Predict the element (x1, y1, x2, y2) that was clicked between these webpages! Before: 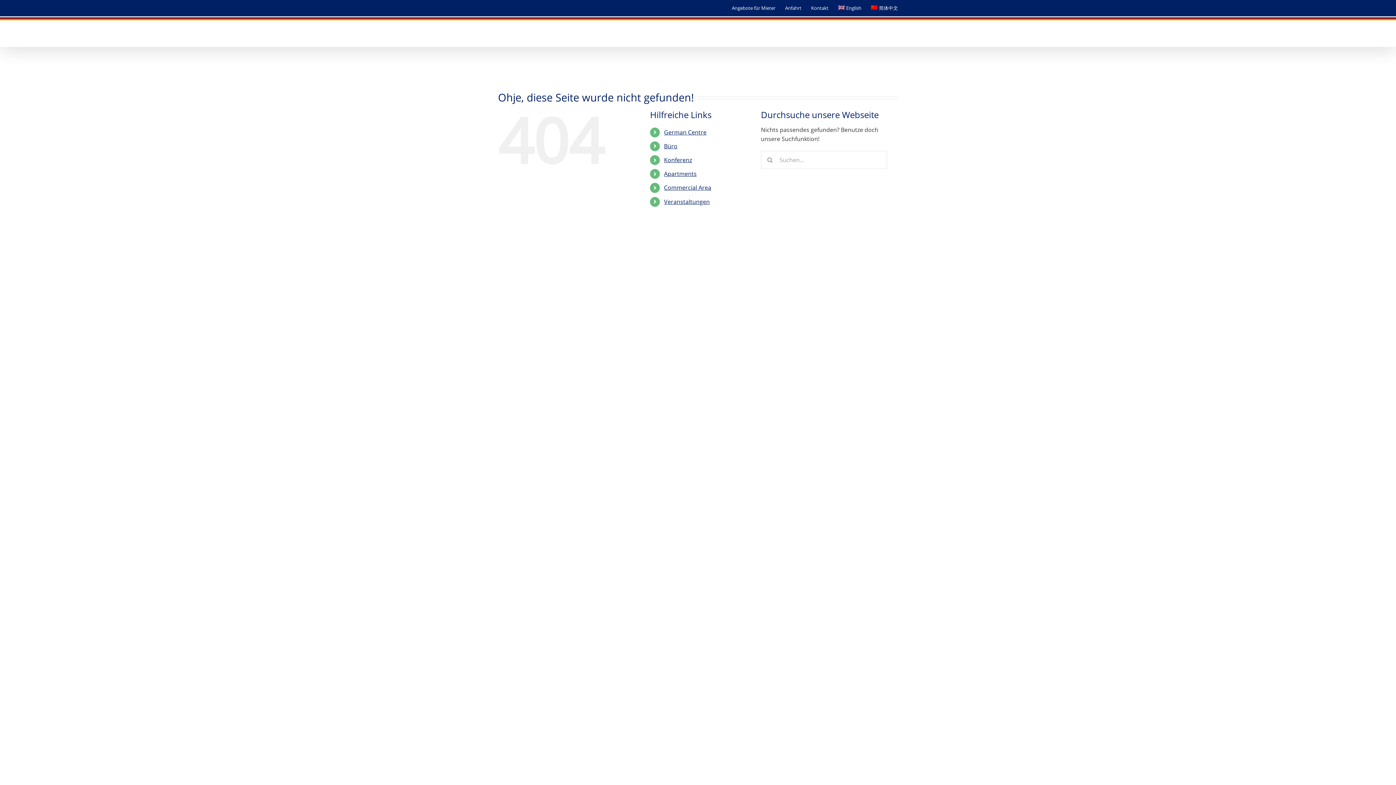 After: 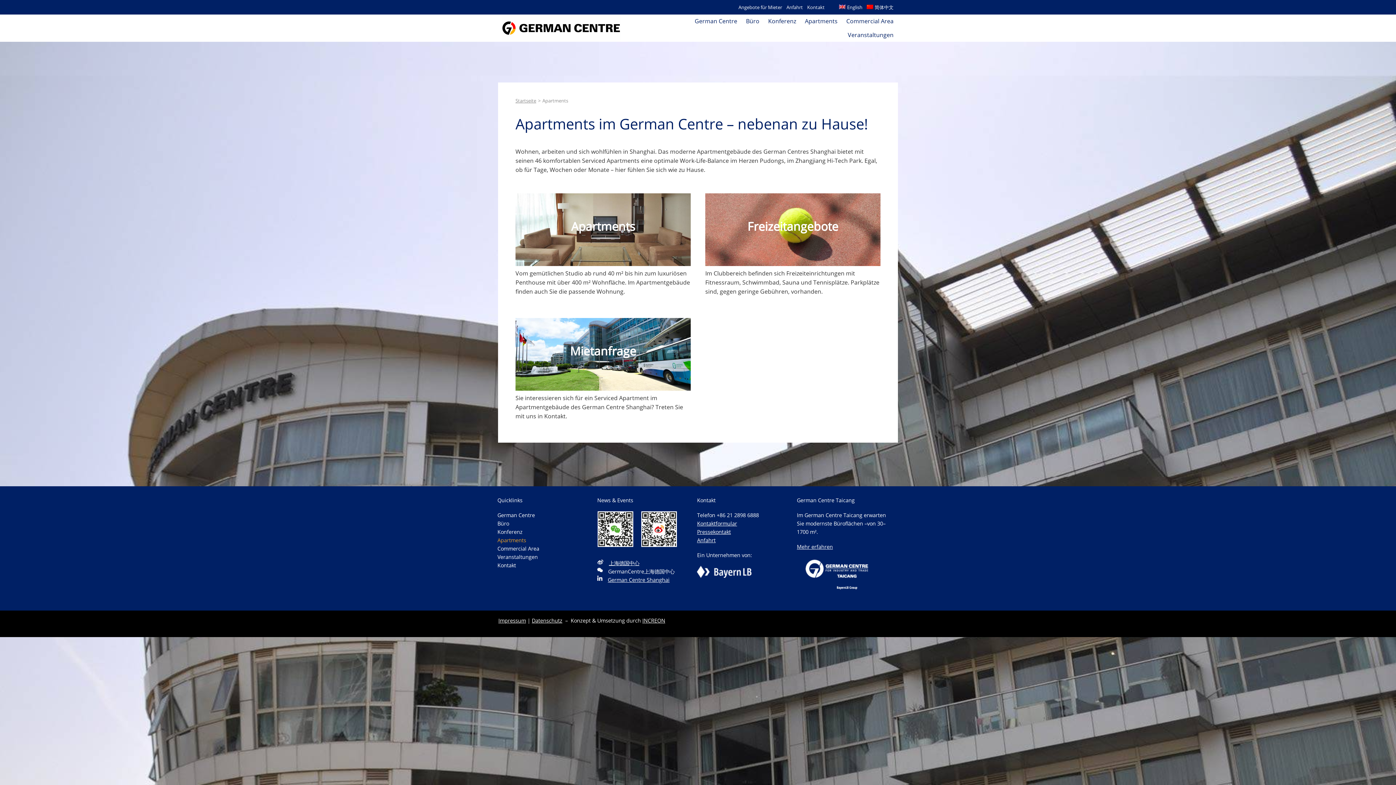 Action: bbox: (664, 169, 696, 177) label: Apartments